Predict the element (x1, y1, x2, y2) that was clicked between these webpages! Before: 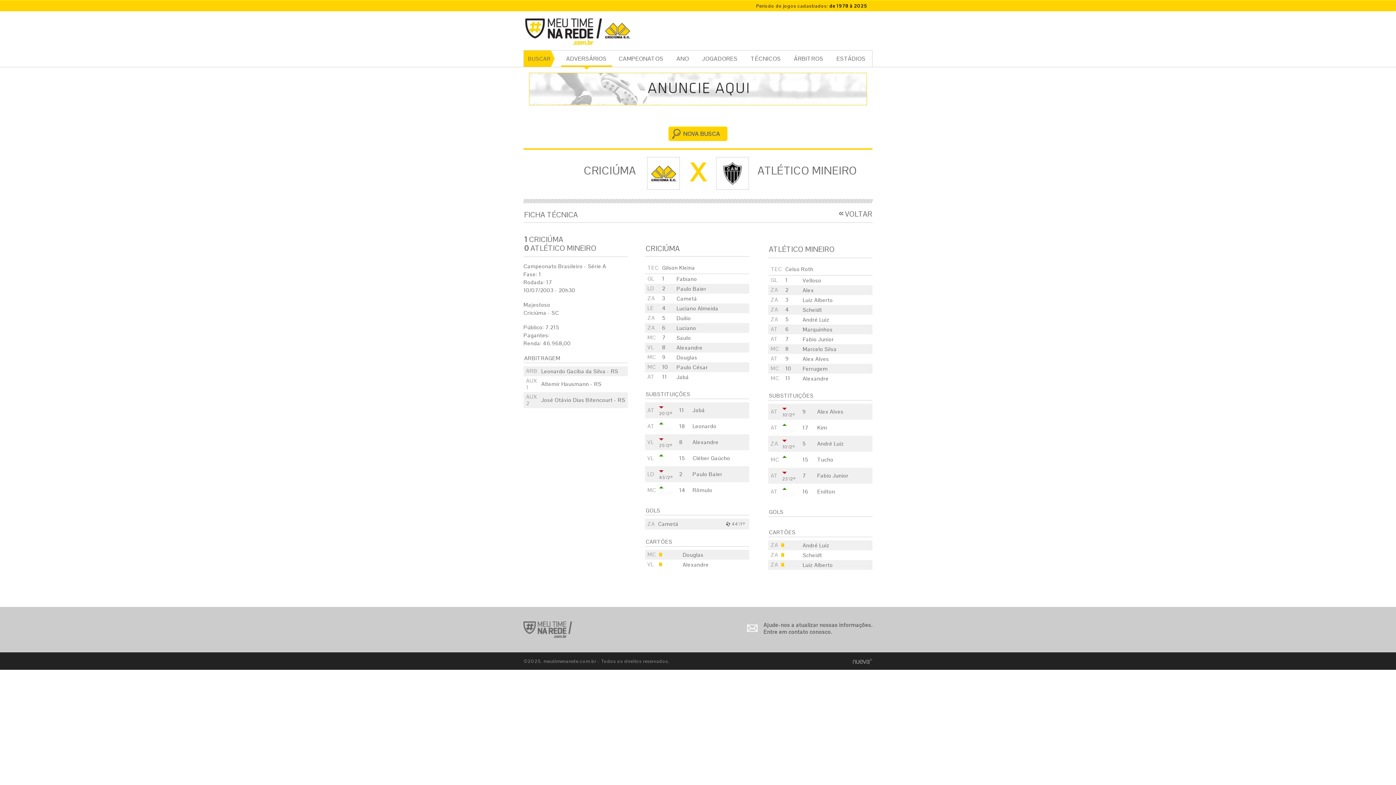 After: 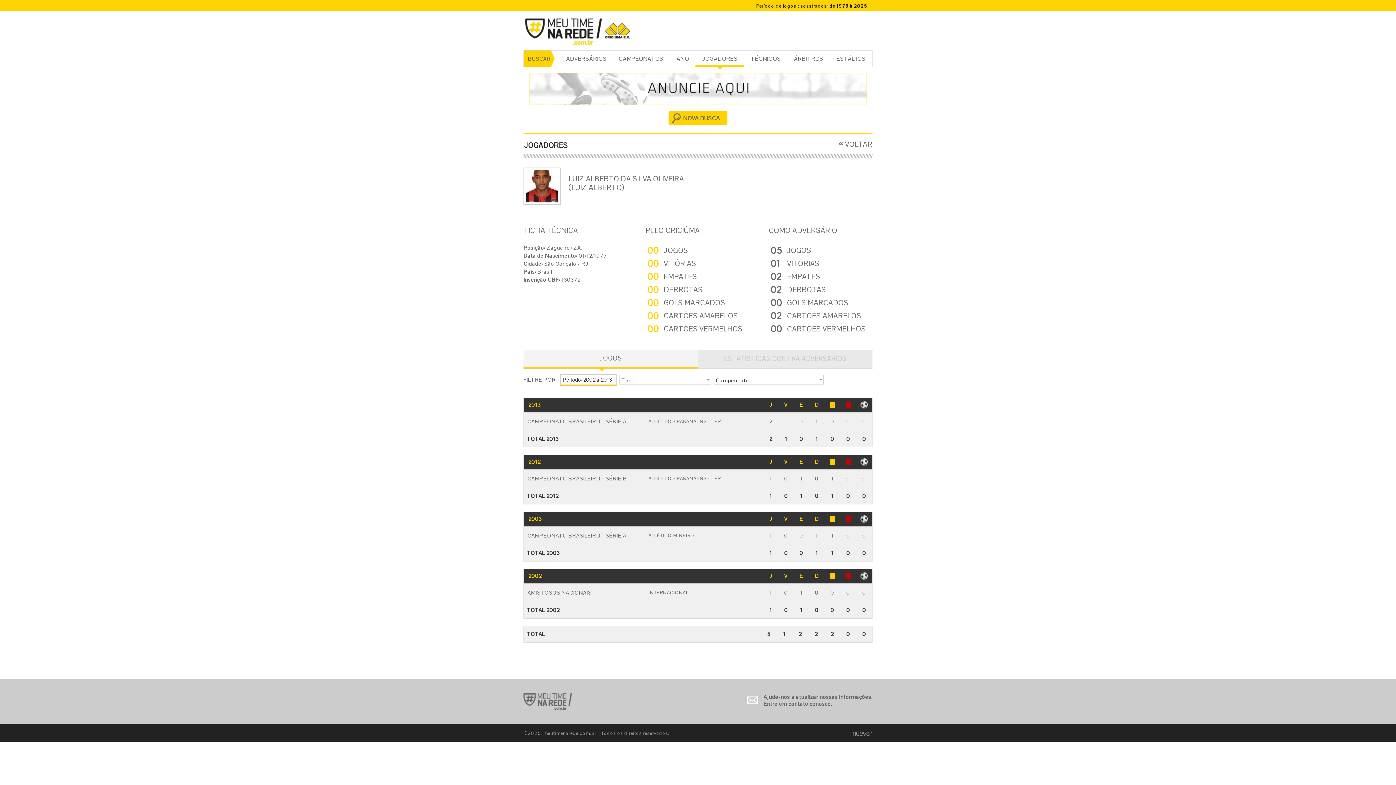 Action: bbox: (802, 561, 833, 568) label: Luiz Alberto